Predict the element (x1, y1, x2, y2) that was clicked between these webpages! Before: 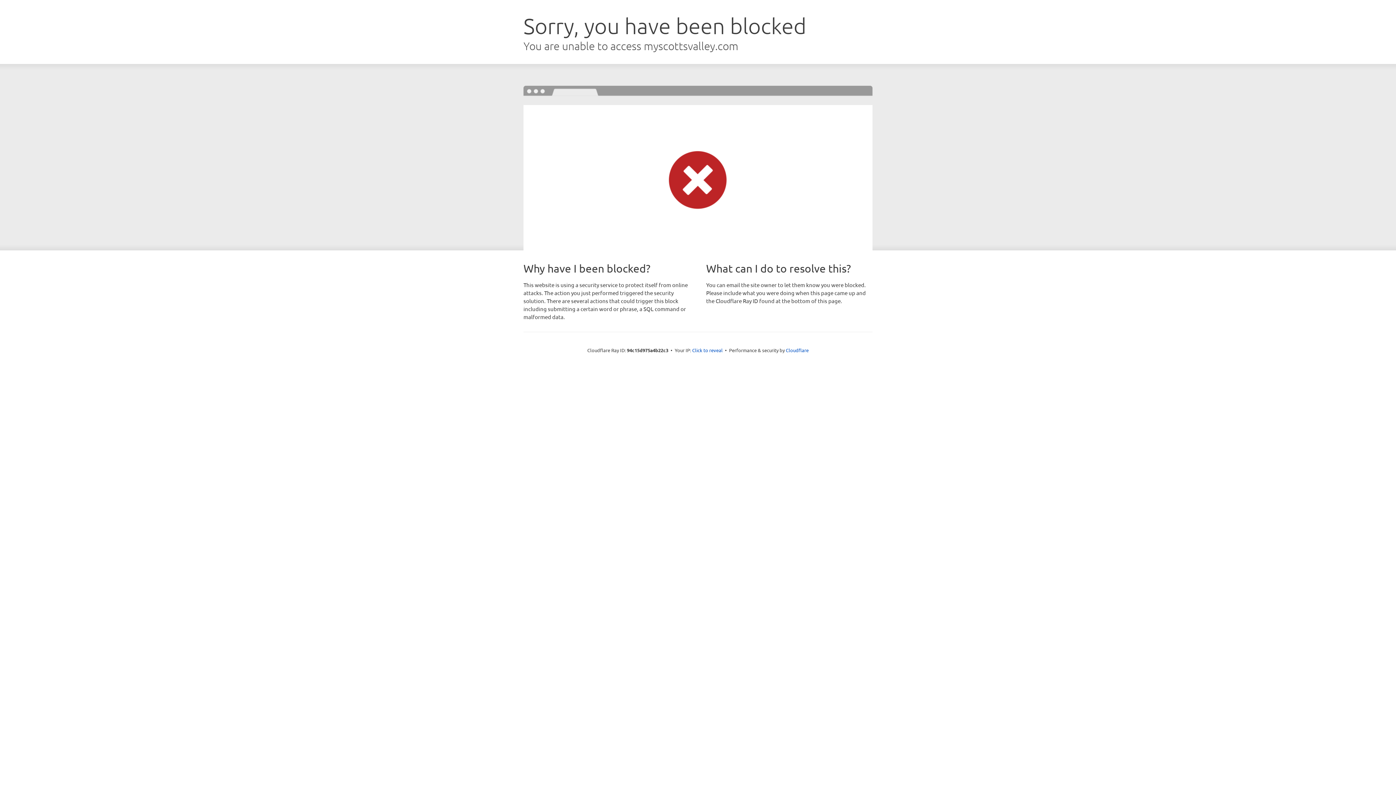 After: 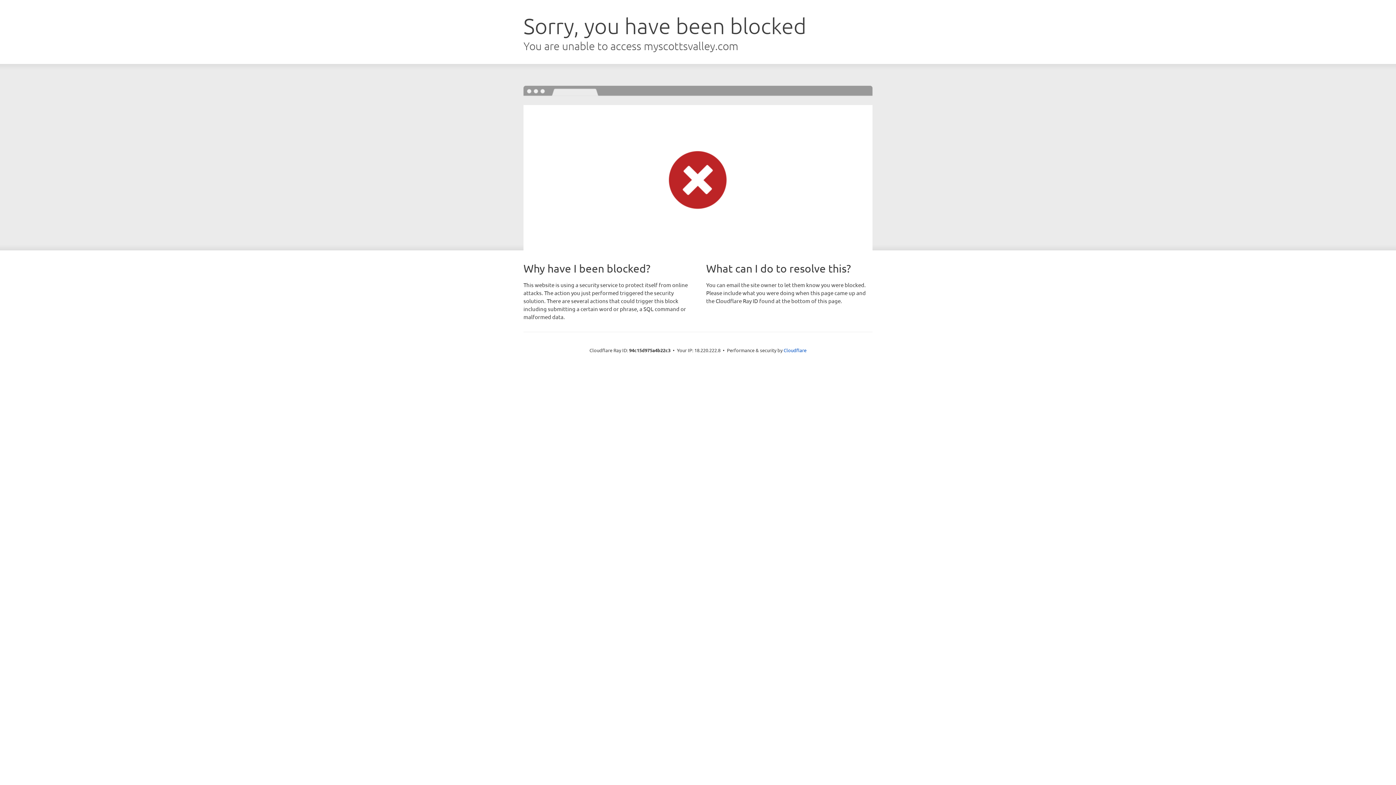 Action: bbox: (692, 346, 722, 353) label: Click to reveal